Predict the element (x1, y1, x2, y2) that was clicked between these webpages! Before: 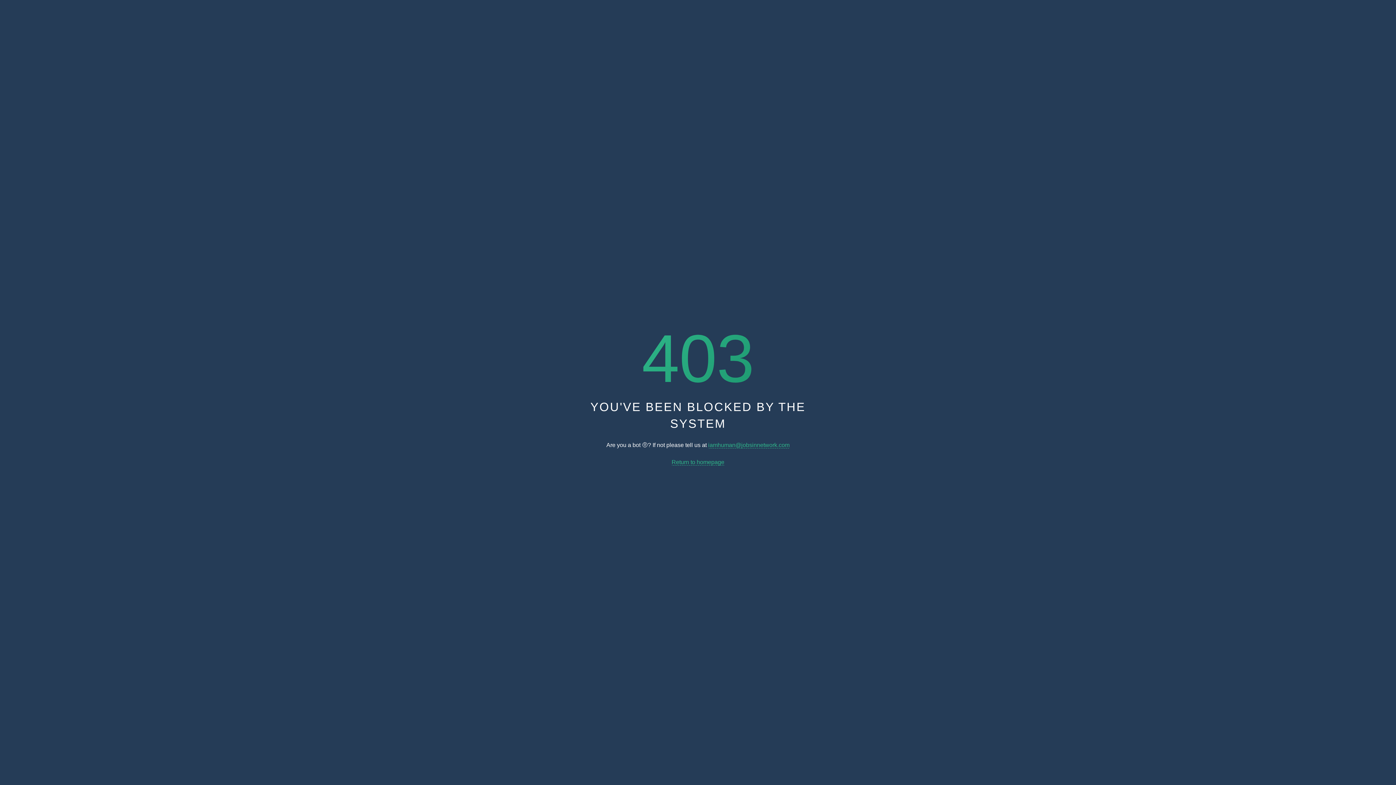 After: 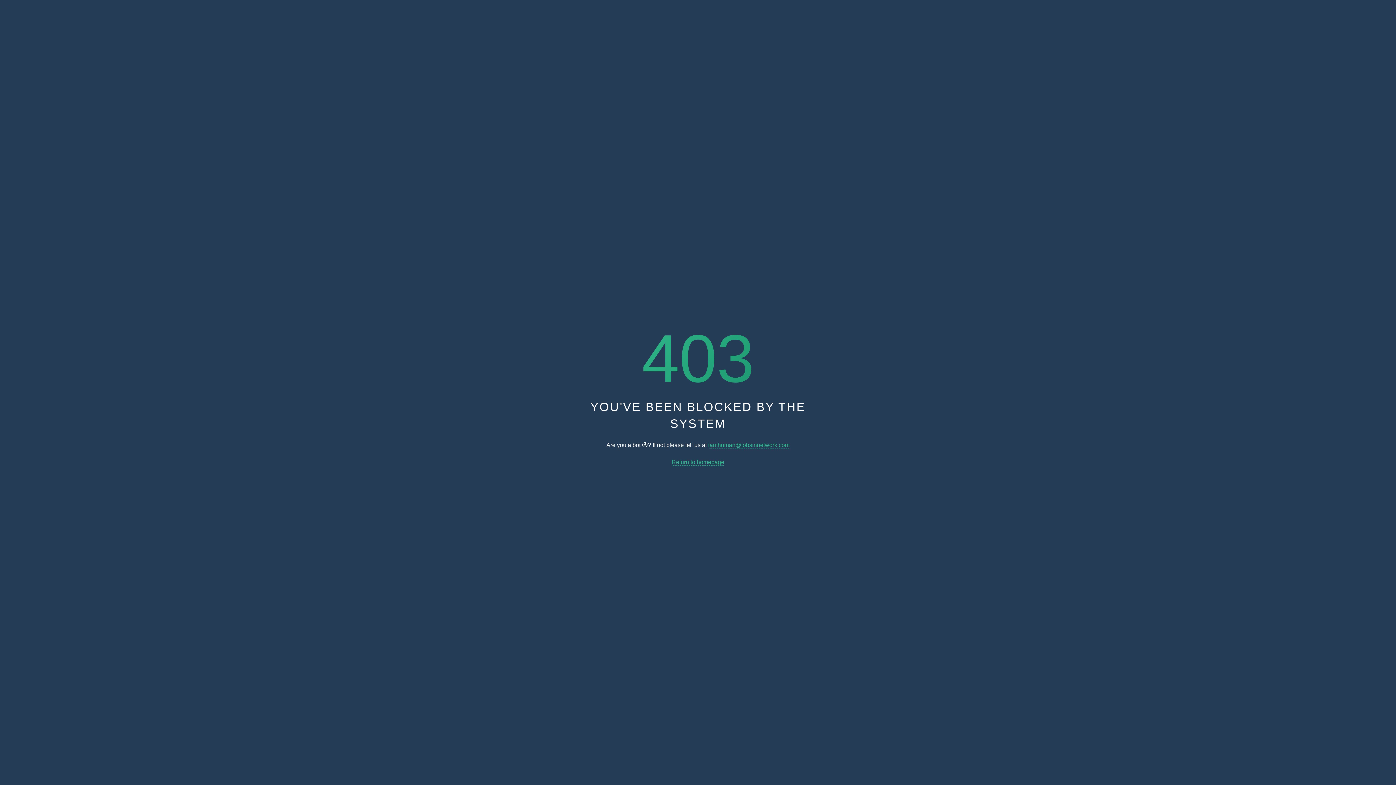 Action: bbox: (671, 459, 724, 465) label: Return to homepage